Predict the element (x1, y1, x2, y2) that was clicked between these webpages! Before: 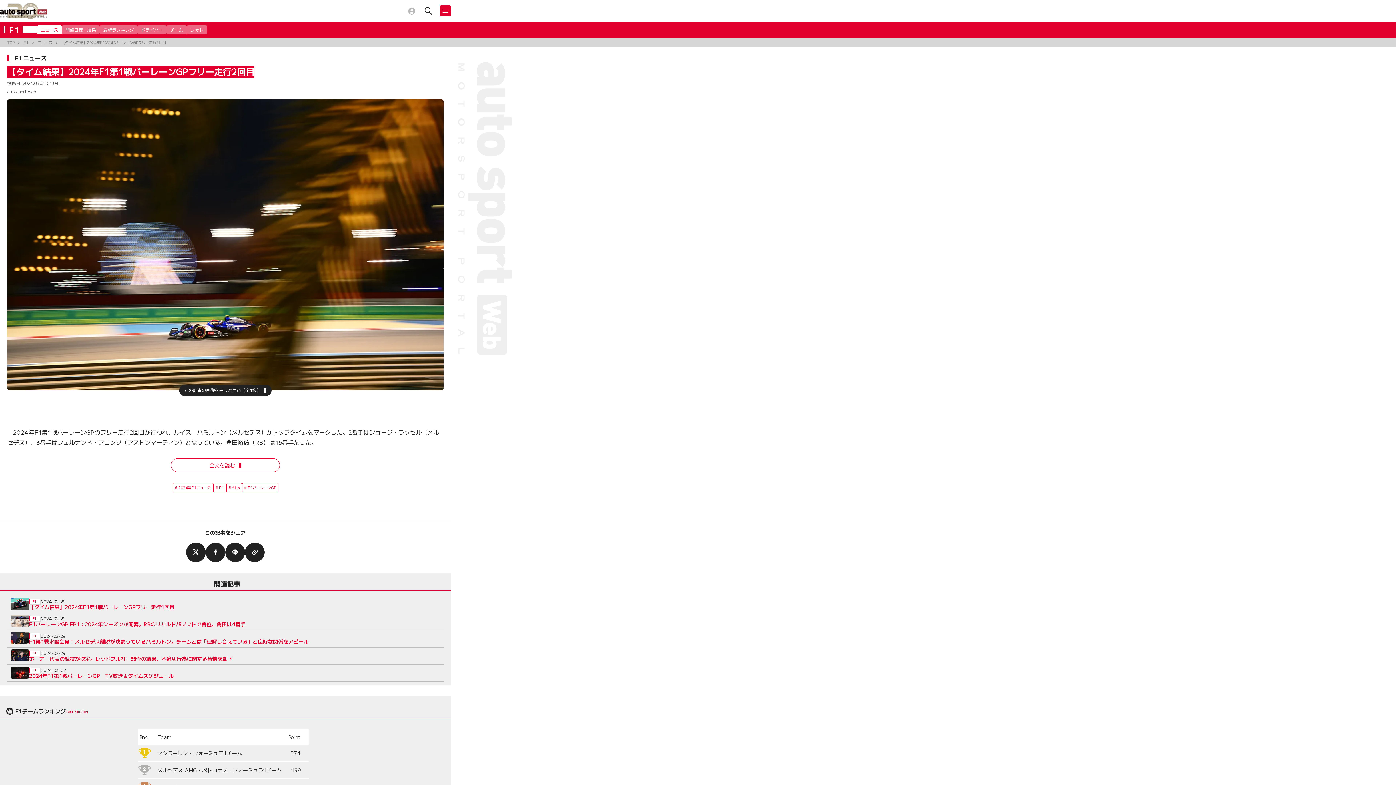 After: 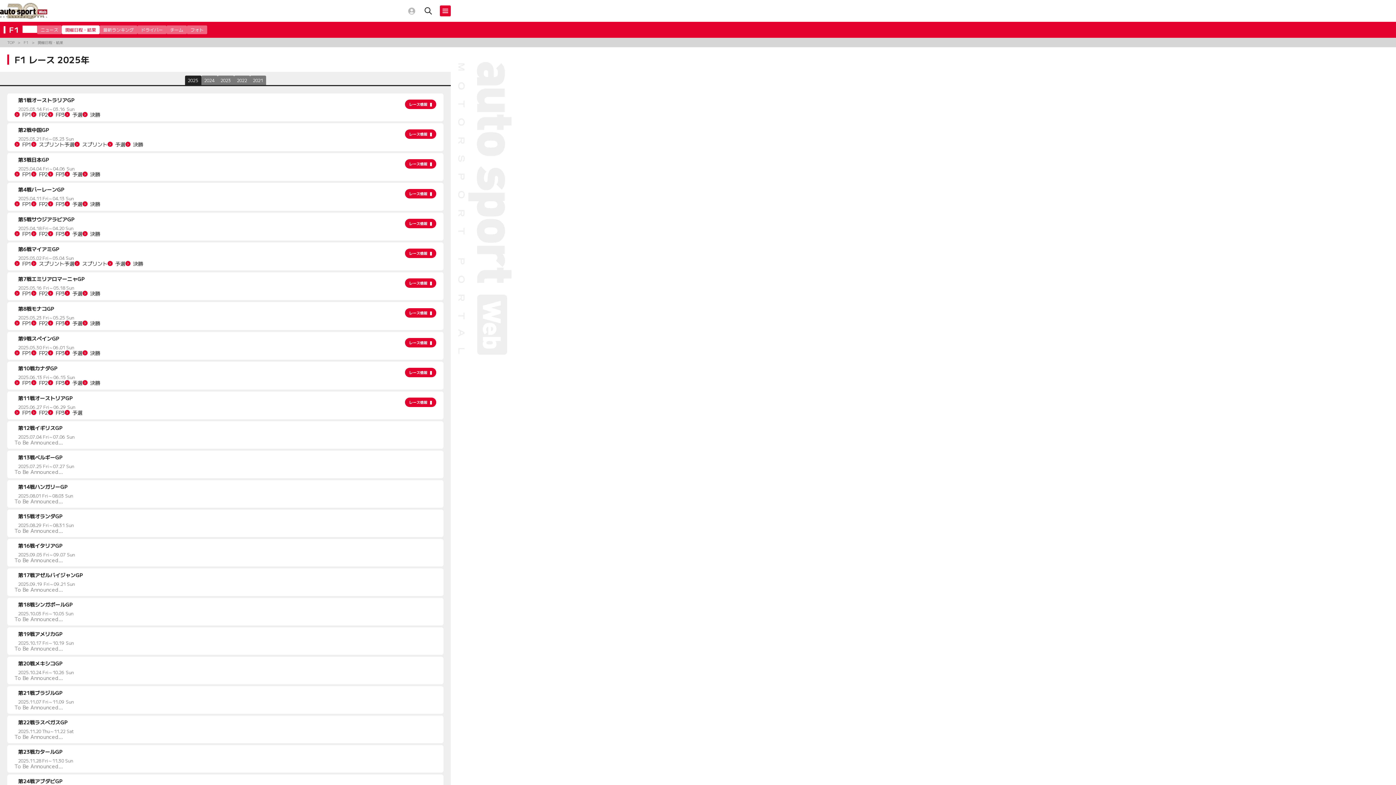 Action: bbox: (61, 25, 99, 34) label: 開催日程・結果